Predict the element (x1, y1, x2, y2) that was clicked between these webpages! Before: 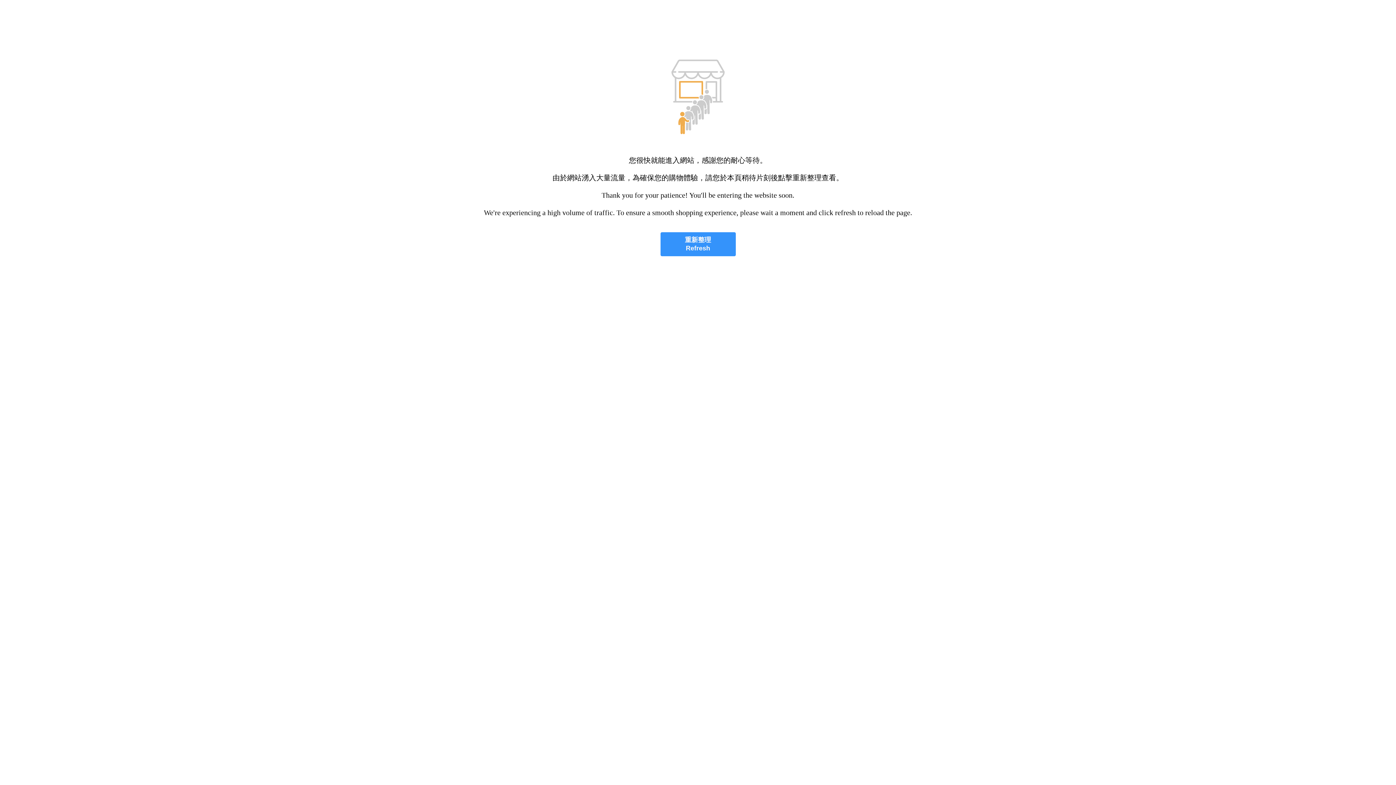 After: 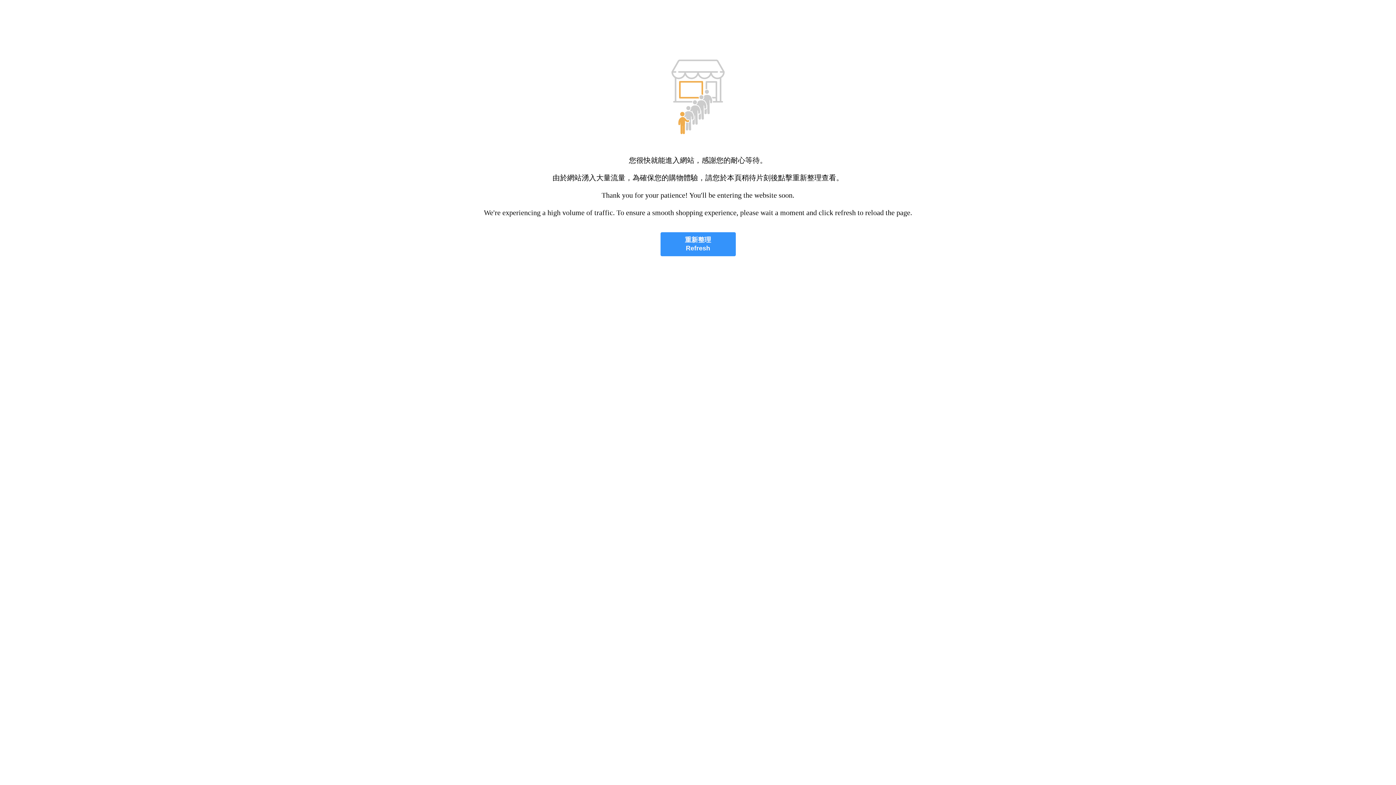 Action: bbox: (660, 232, 735, 256) label: 重新整理
Refresh